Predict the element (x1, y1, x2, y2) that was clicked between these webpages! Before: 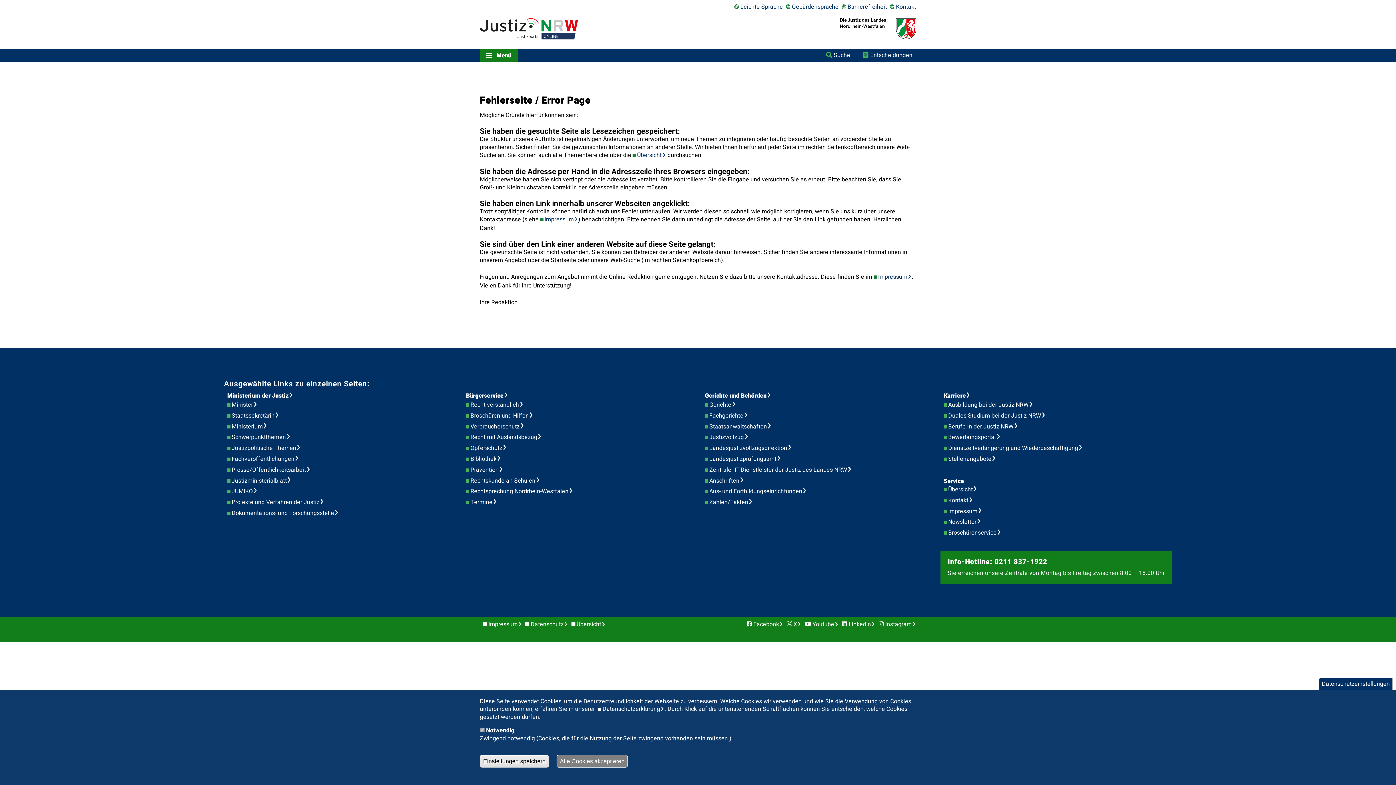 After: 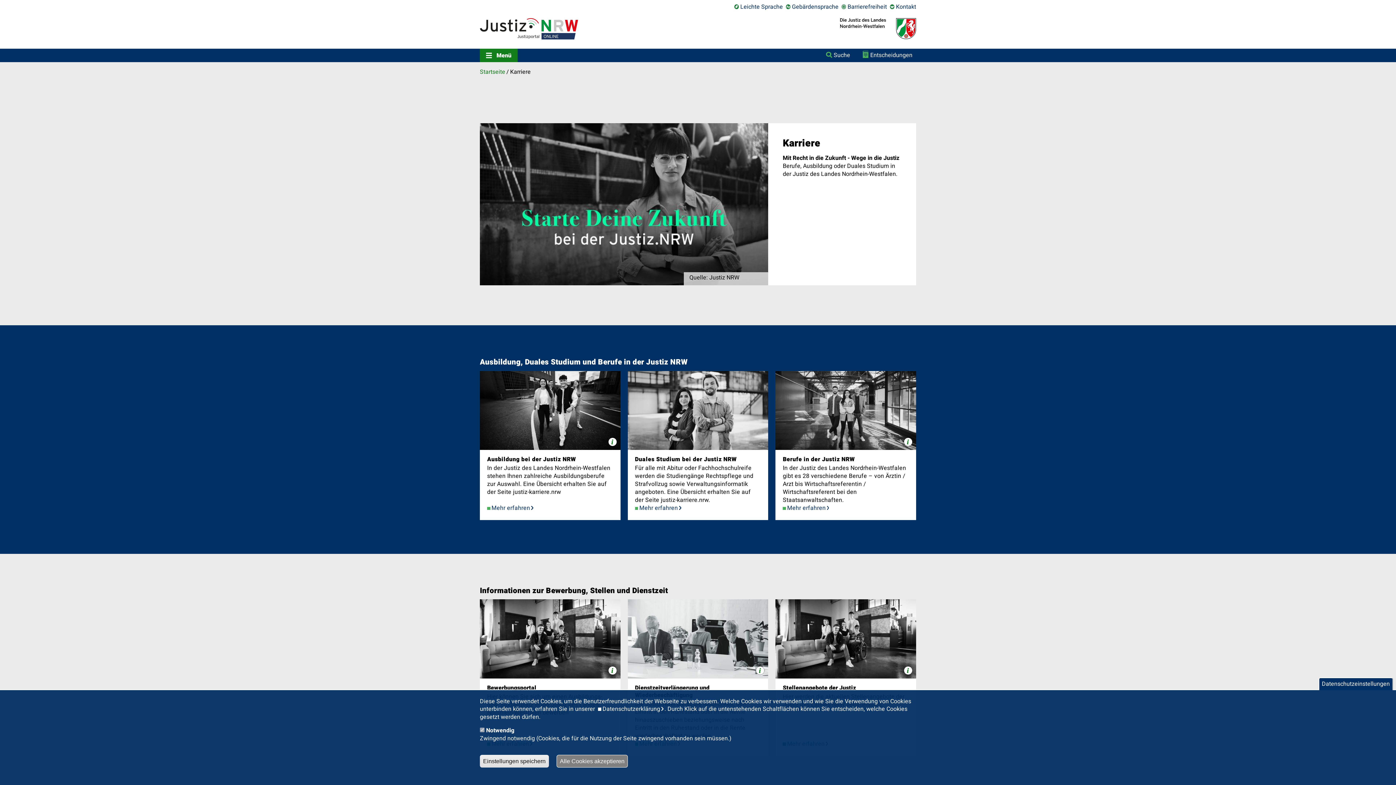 Action: bbox: (944, 391, 975, 400) label: Karriere